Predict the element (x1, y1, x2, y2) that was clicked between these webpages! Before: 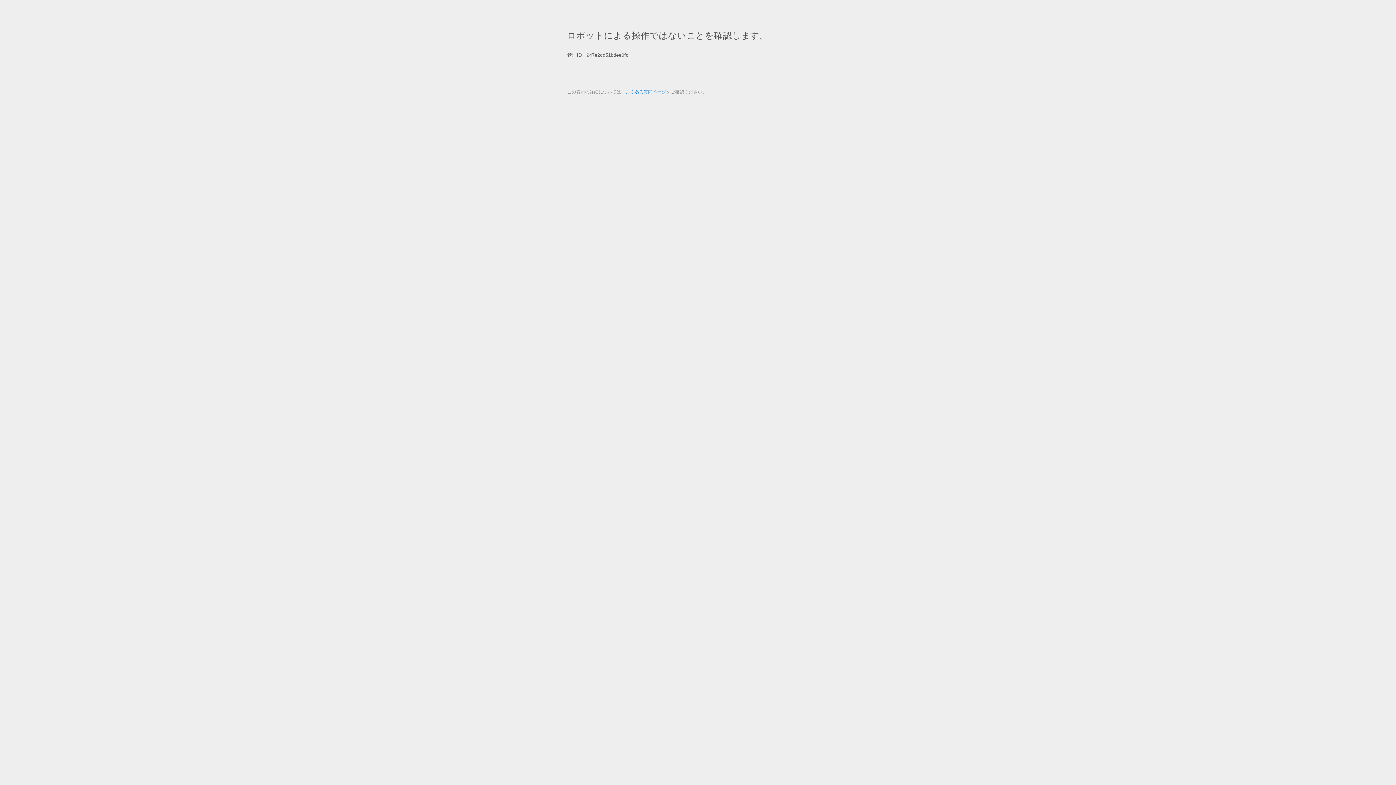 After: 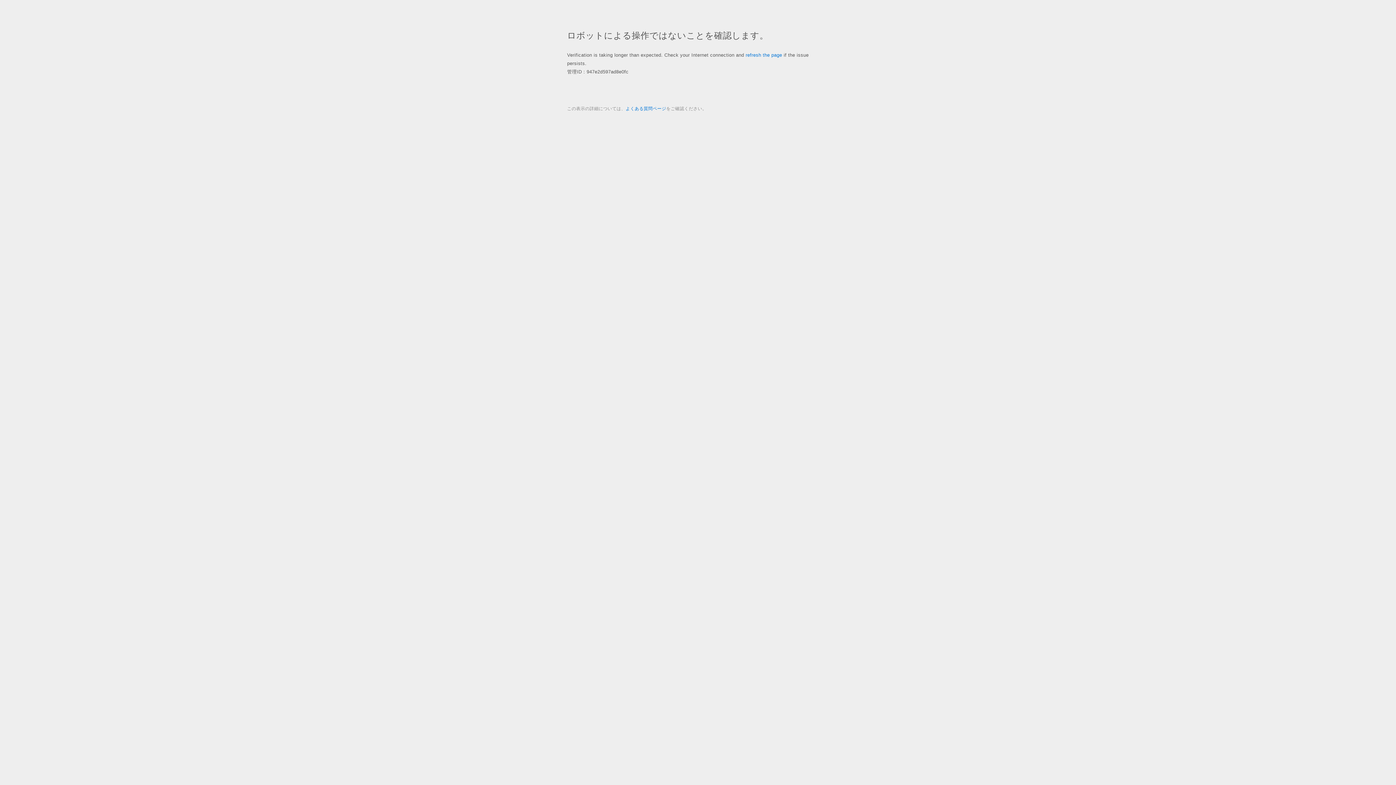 Action: label: よくある質問ページ bbox: (625, 89, 666, 94)